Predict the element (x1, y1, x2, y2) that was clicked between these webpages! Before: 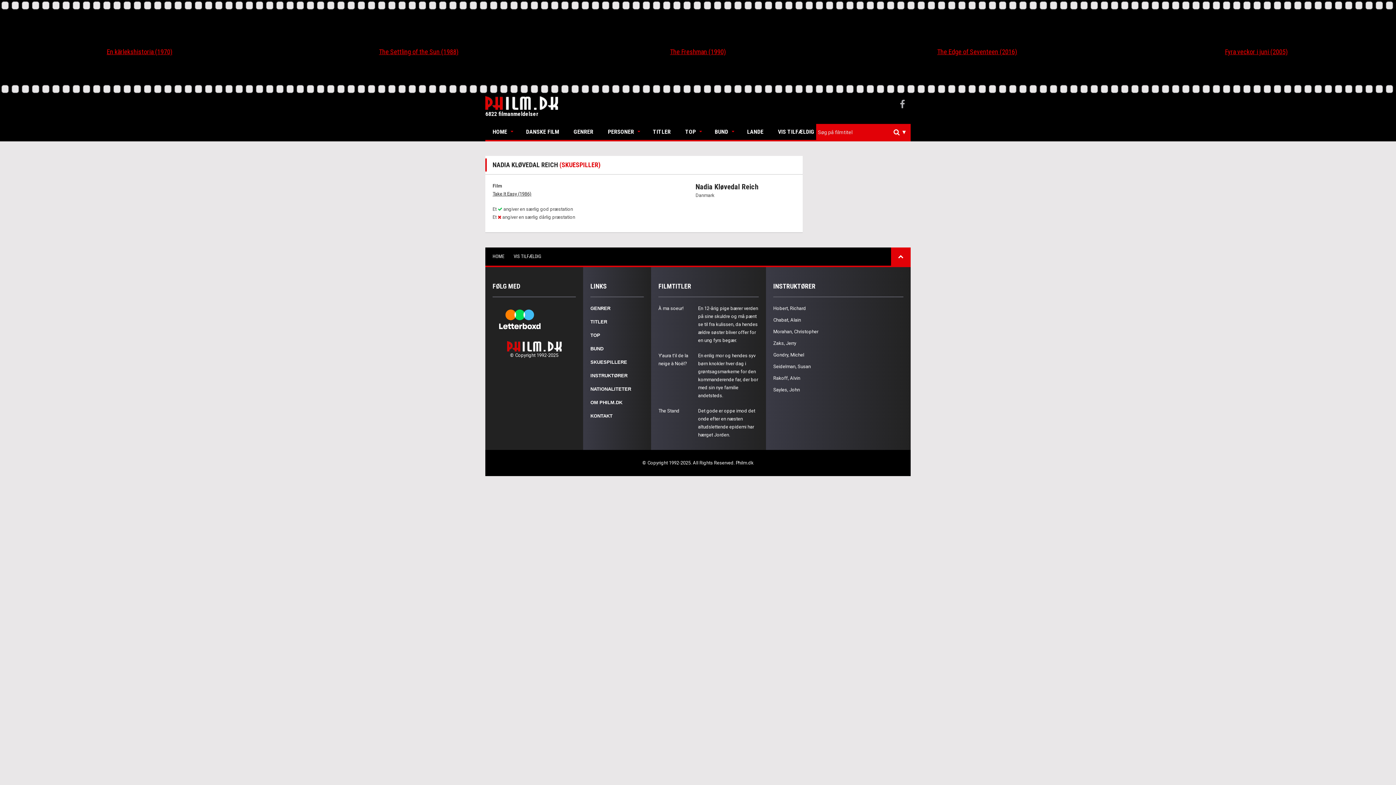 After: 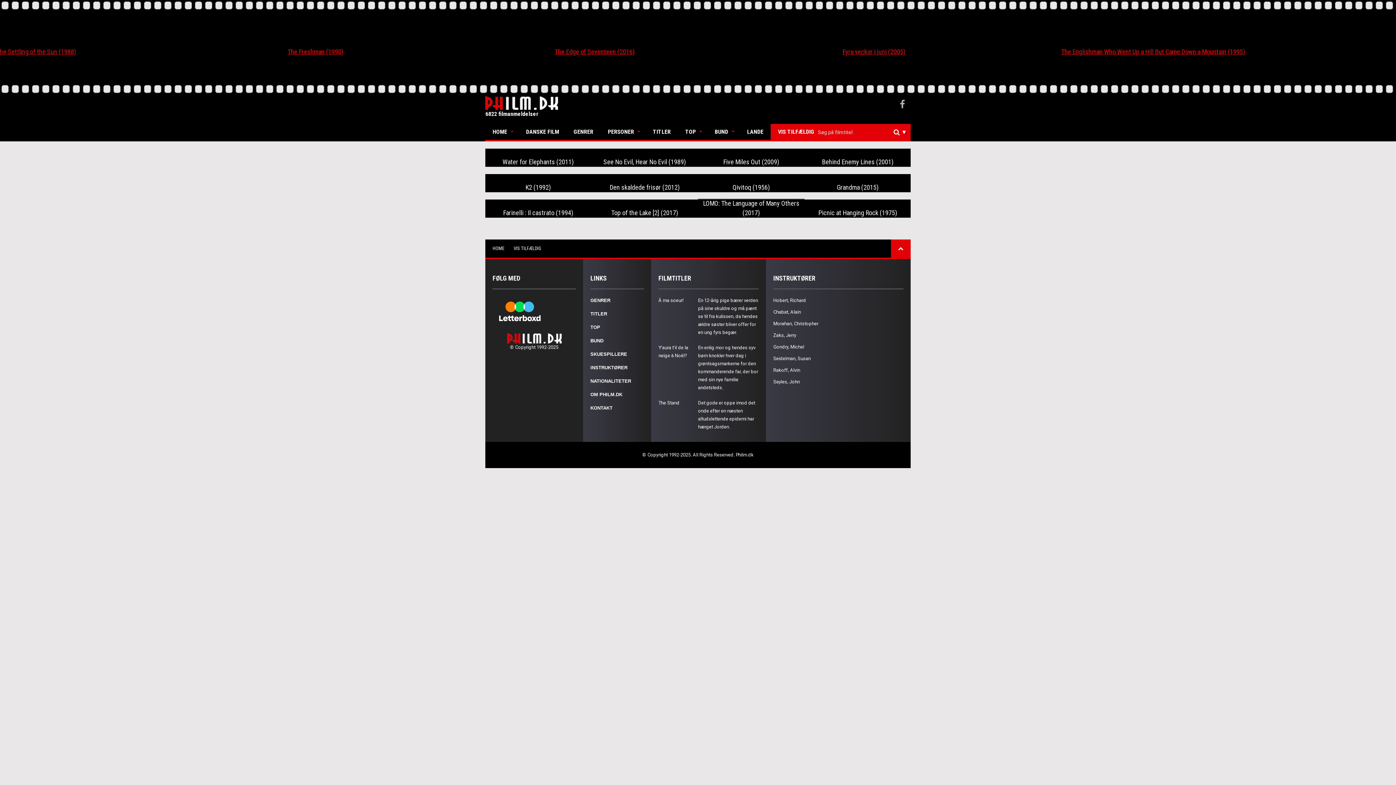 Action: label: VIS TILFÆLDIG bbox: (513, 253, 541, 259)